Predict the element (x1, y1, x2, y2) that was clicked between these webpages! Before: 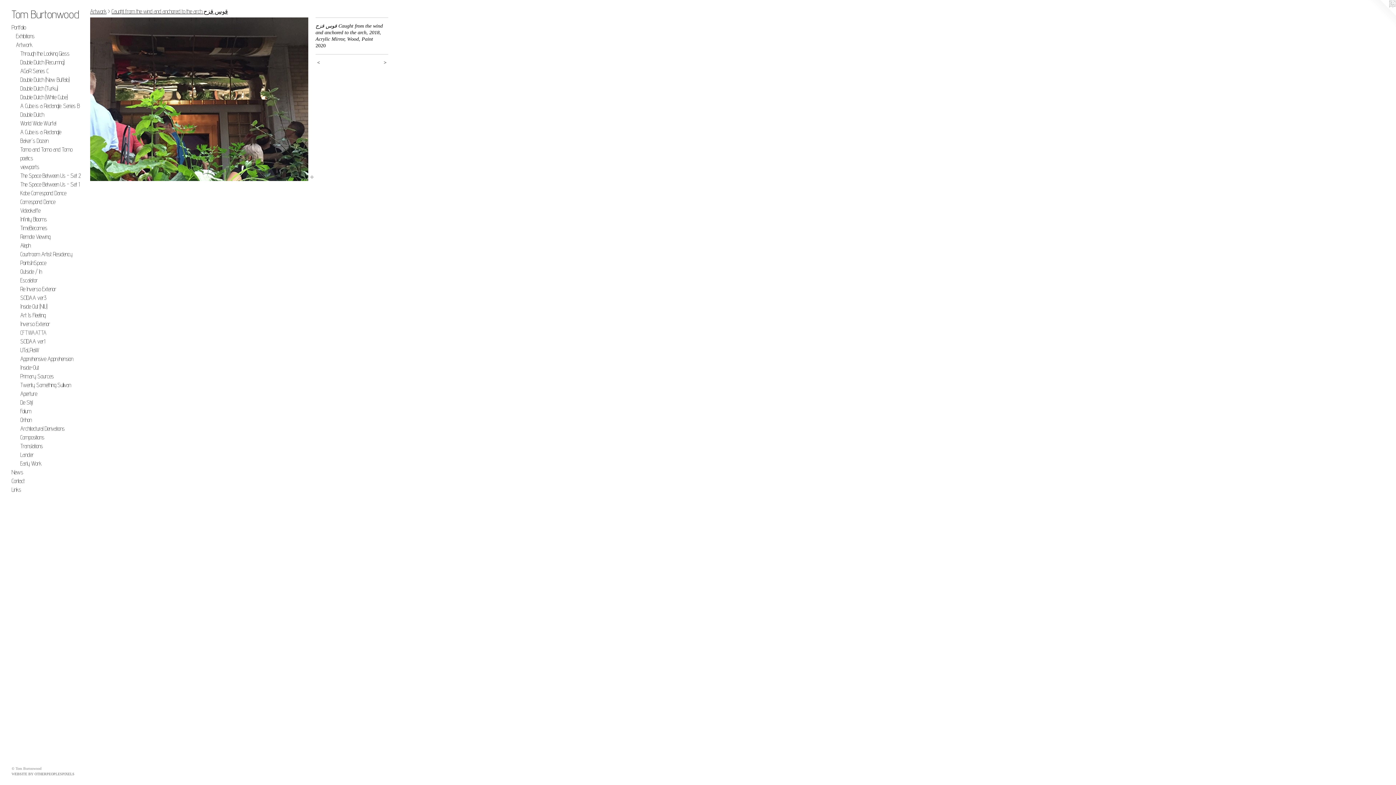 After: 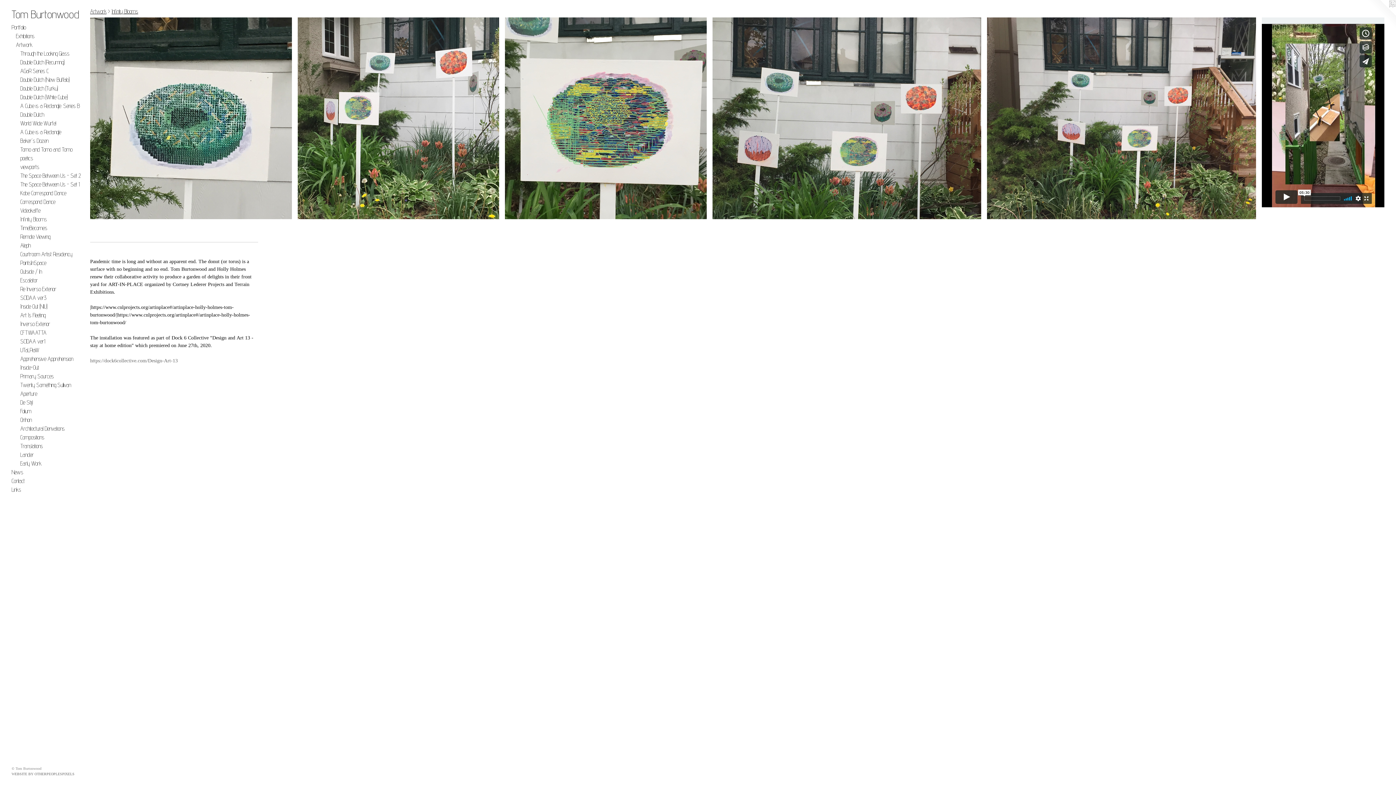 Action: label: Infinity Blooms bbox: (20, 215, 84, 224)